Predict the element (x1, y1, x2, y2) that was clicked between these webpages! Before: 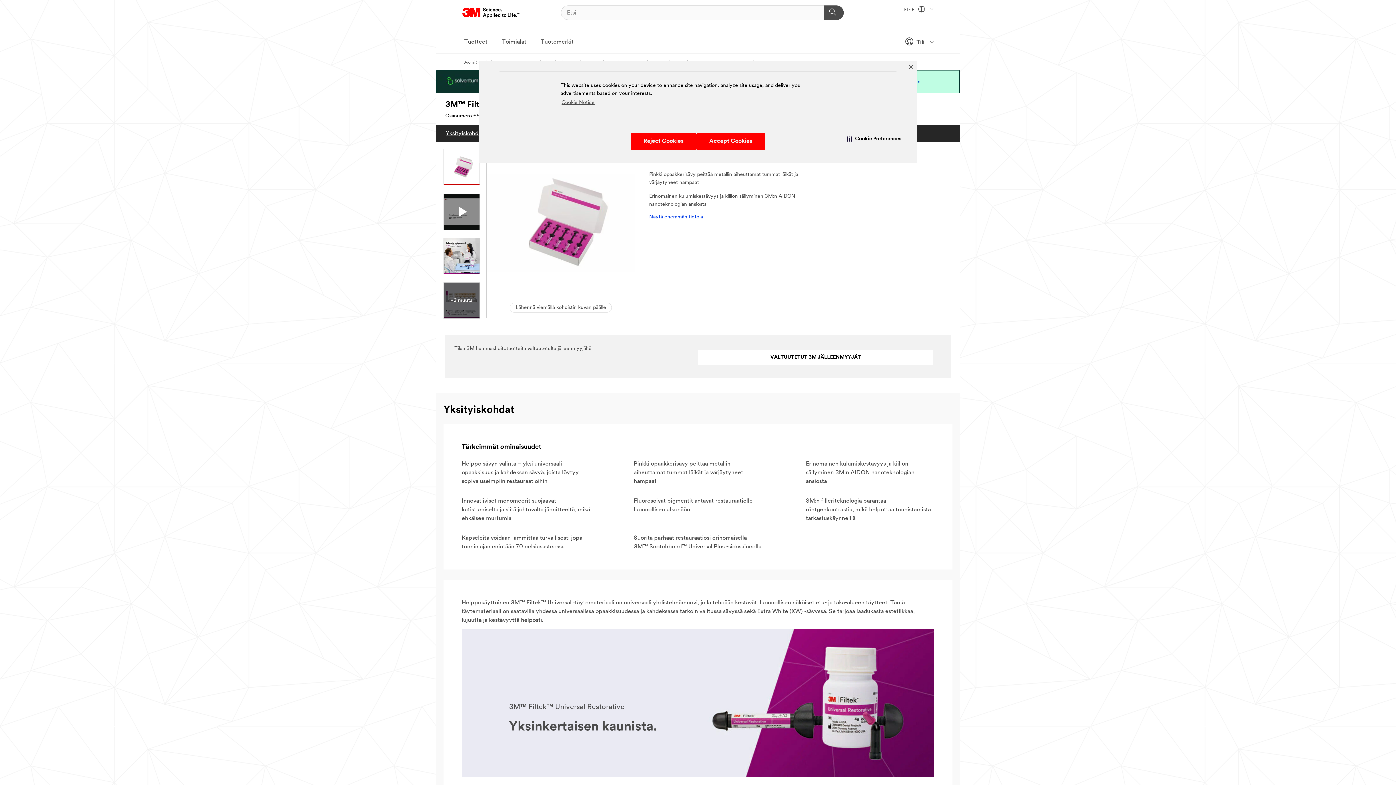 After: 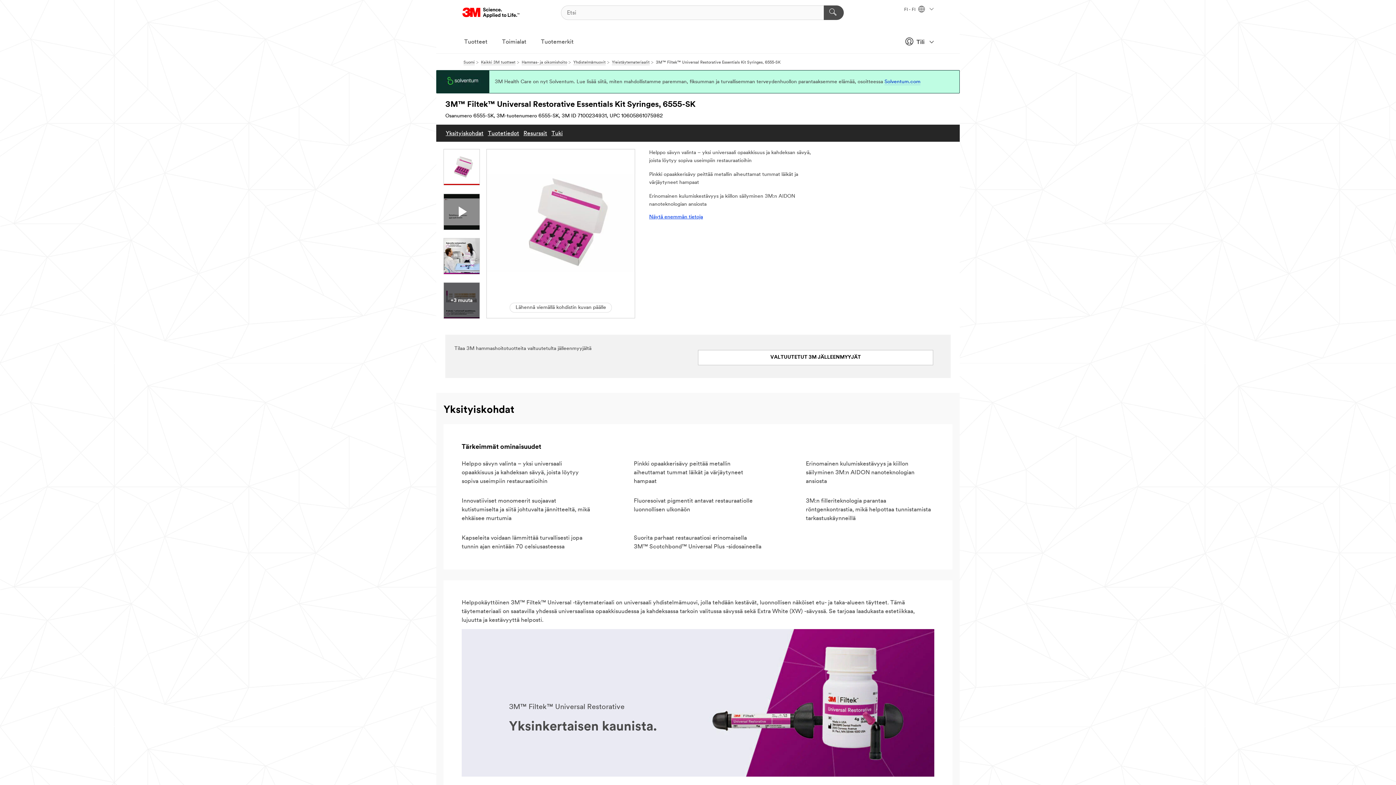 Action: label: Reject Cookies bbox: (630, 133, 696, 149)